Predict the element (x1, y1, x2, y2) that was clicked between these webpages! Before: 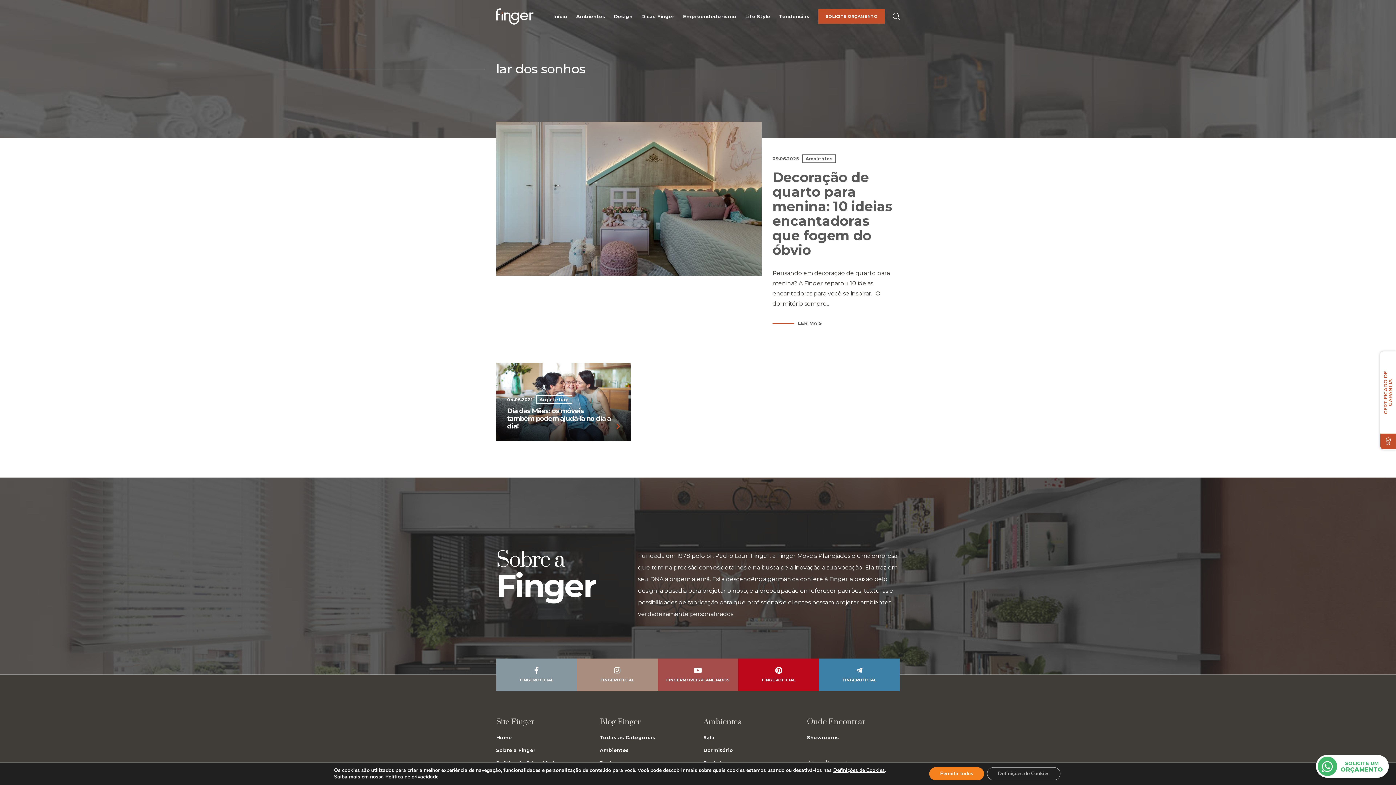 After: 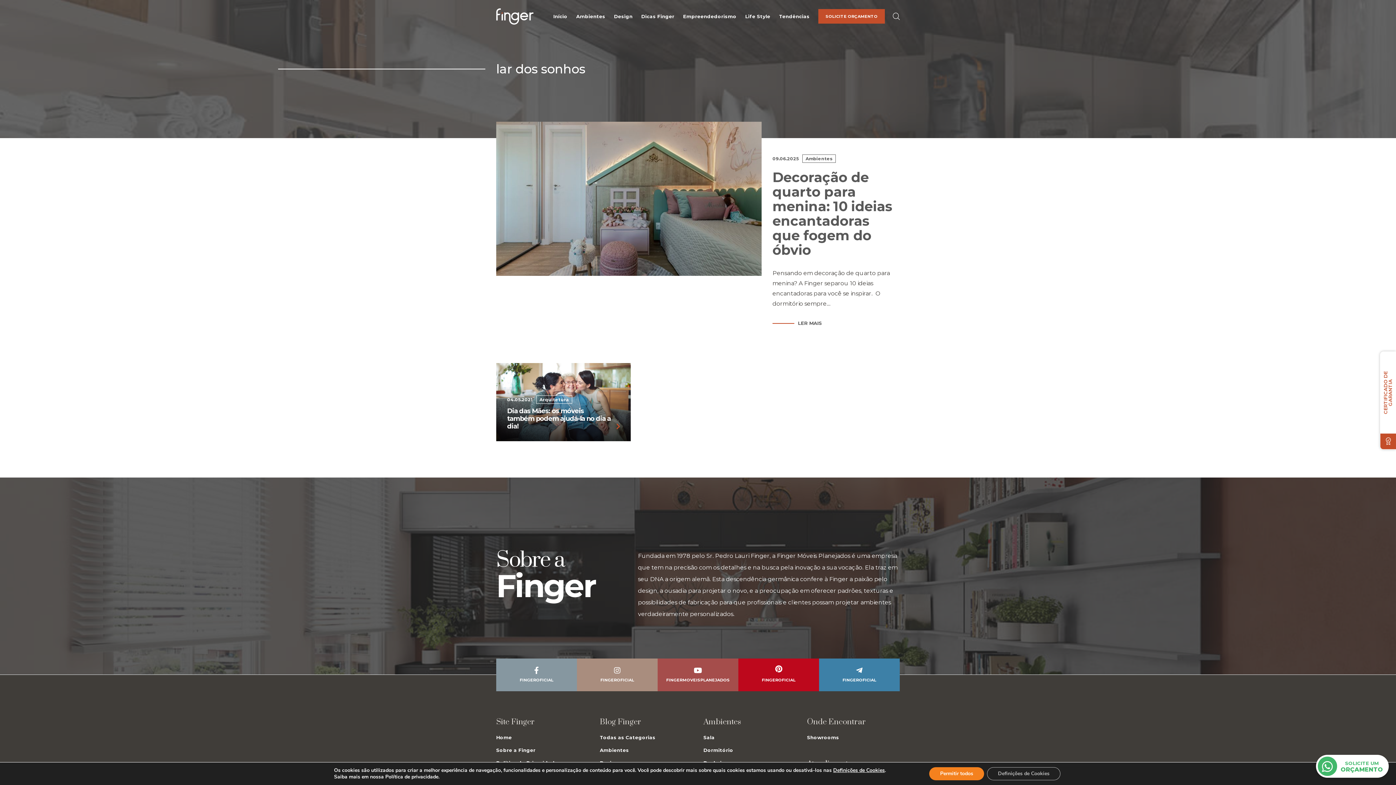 Action: label: FINGEROFICIAL bbox: (738, 658, 819, 691)